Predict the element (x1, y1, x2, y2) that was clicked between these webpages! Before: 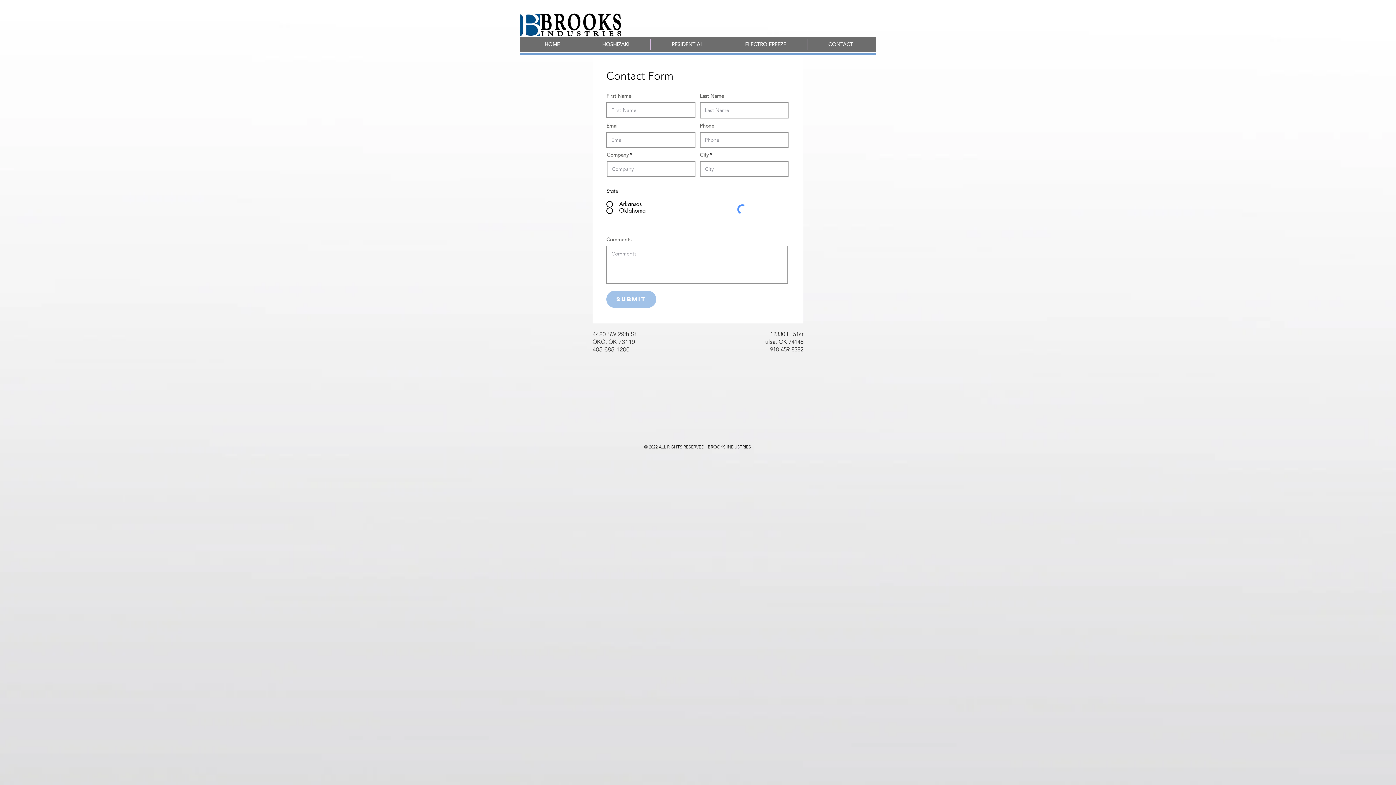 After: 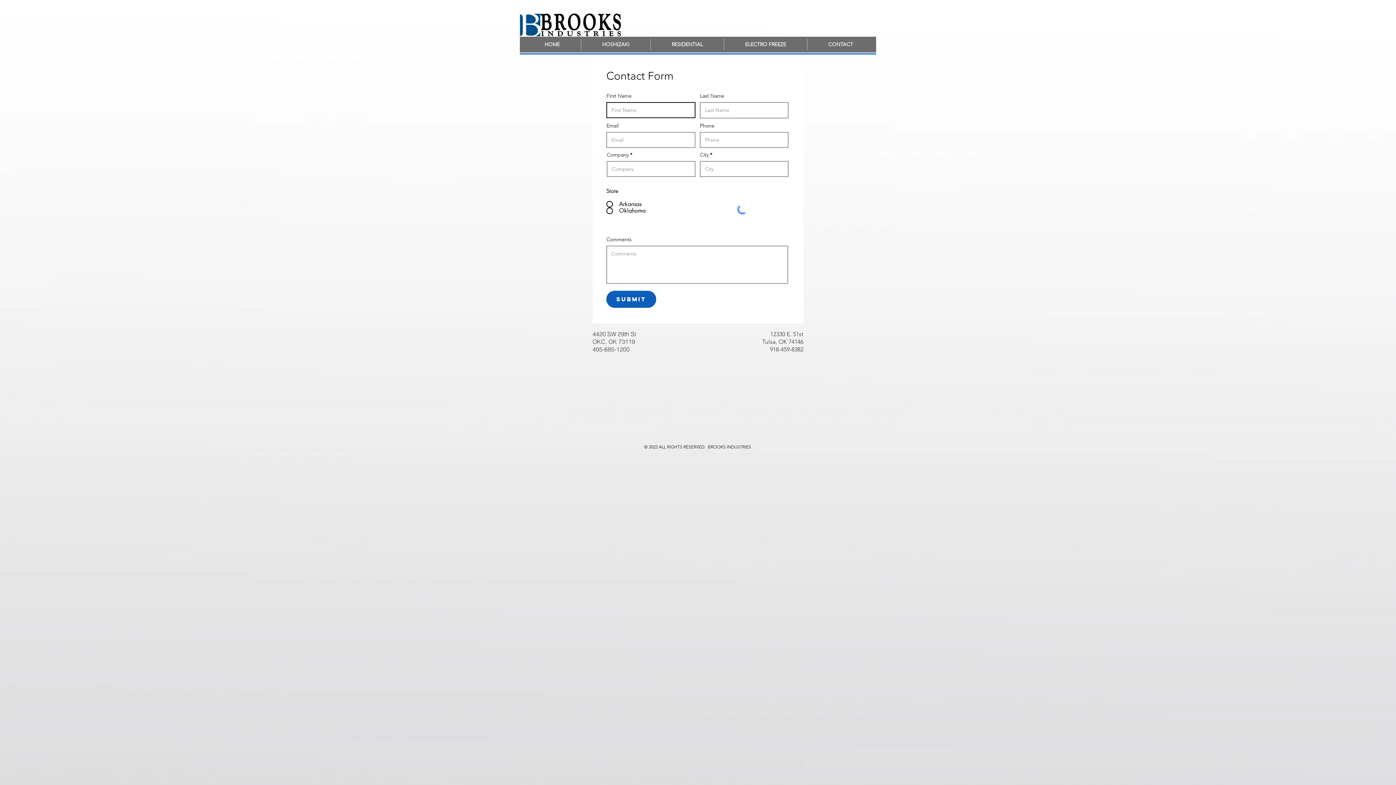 Action: bbox: (606, 290, 656, 308) label: Submit